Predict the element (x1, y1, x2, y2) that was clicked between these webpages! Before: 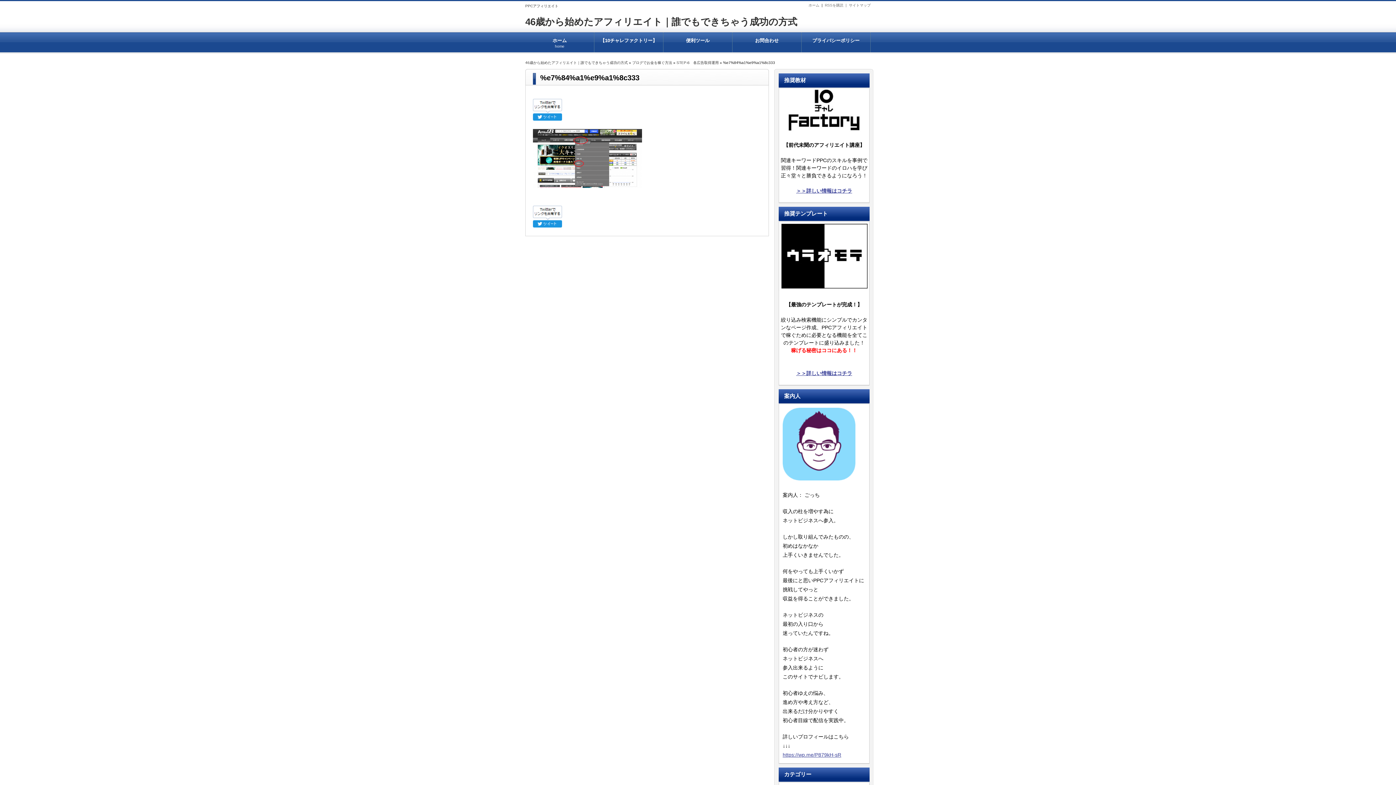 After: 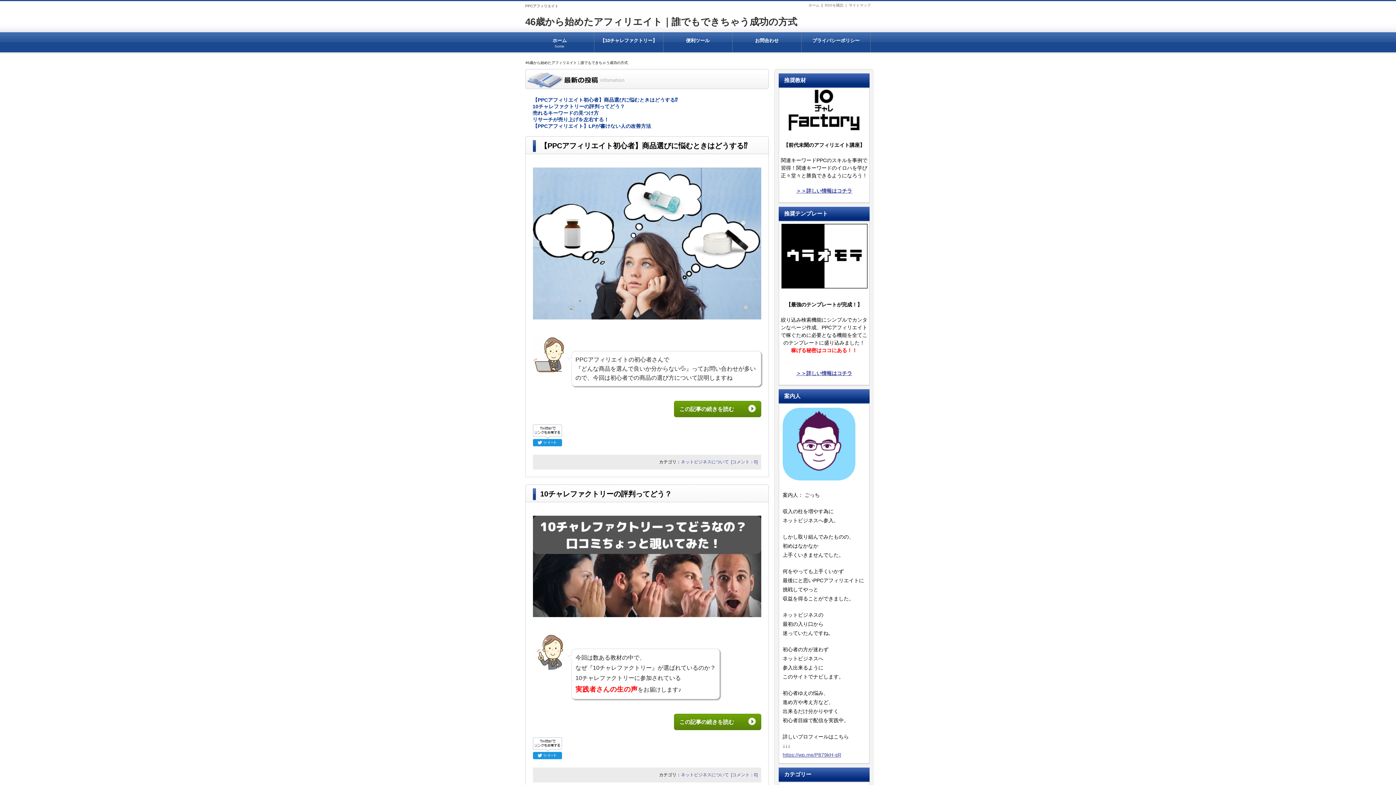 Action: bbox: (808, 3, 819, 7) label: ホーム